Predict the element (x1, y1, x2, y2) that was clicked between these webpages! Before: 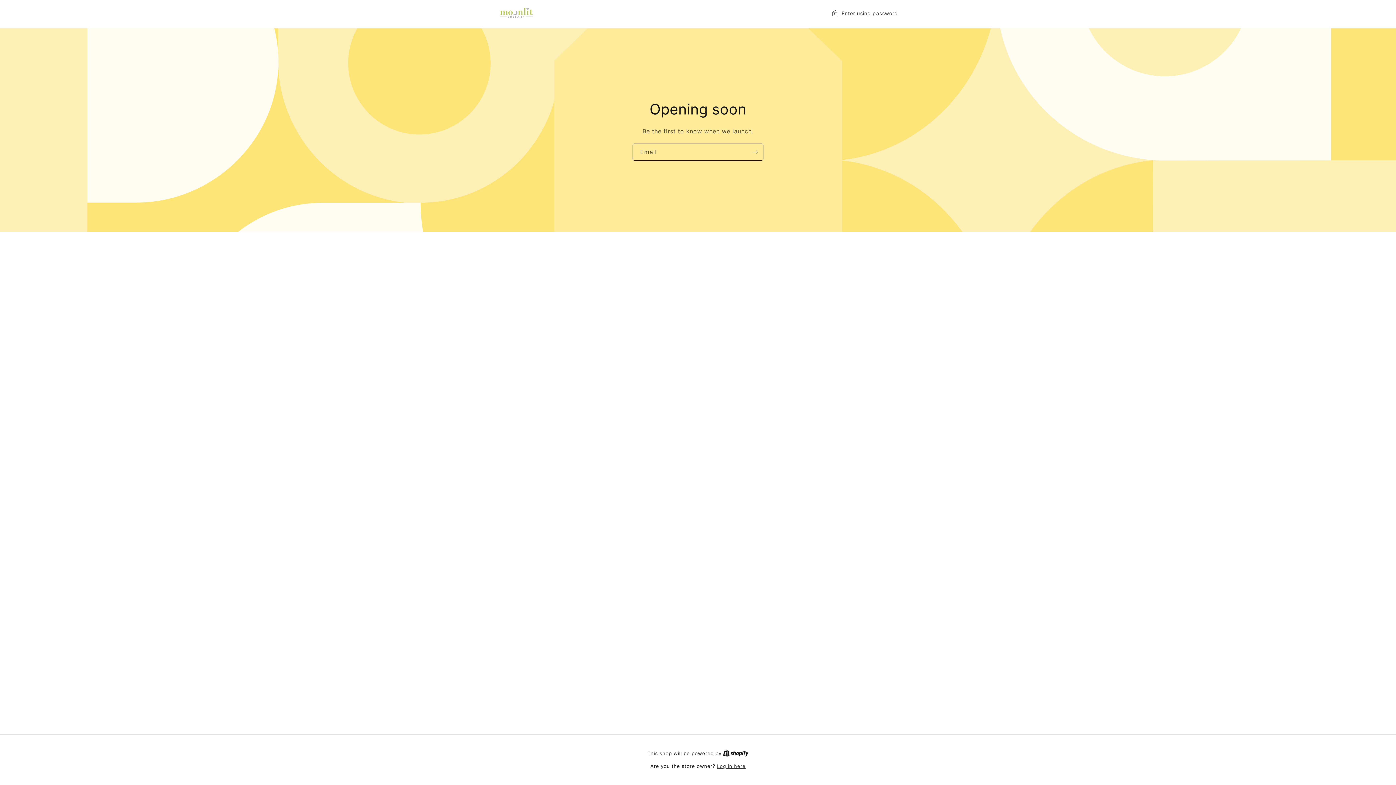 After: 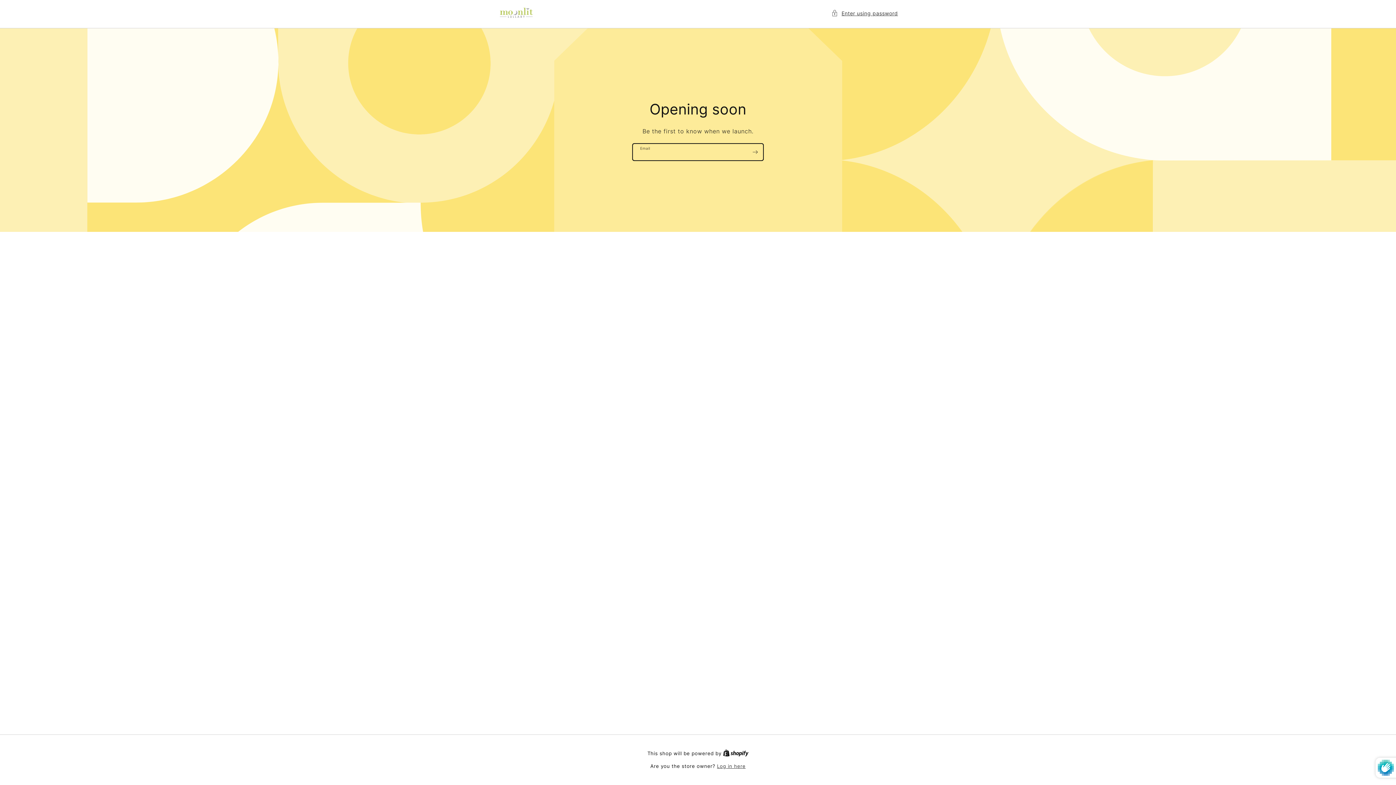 Action: bbox: (747, 143, 763, 160) label: Subscribe